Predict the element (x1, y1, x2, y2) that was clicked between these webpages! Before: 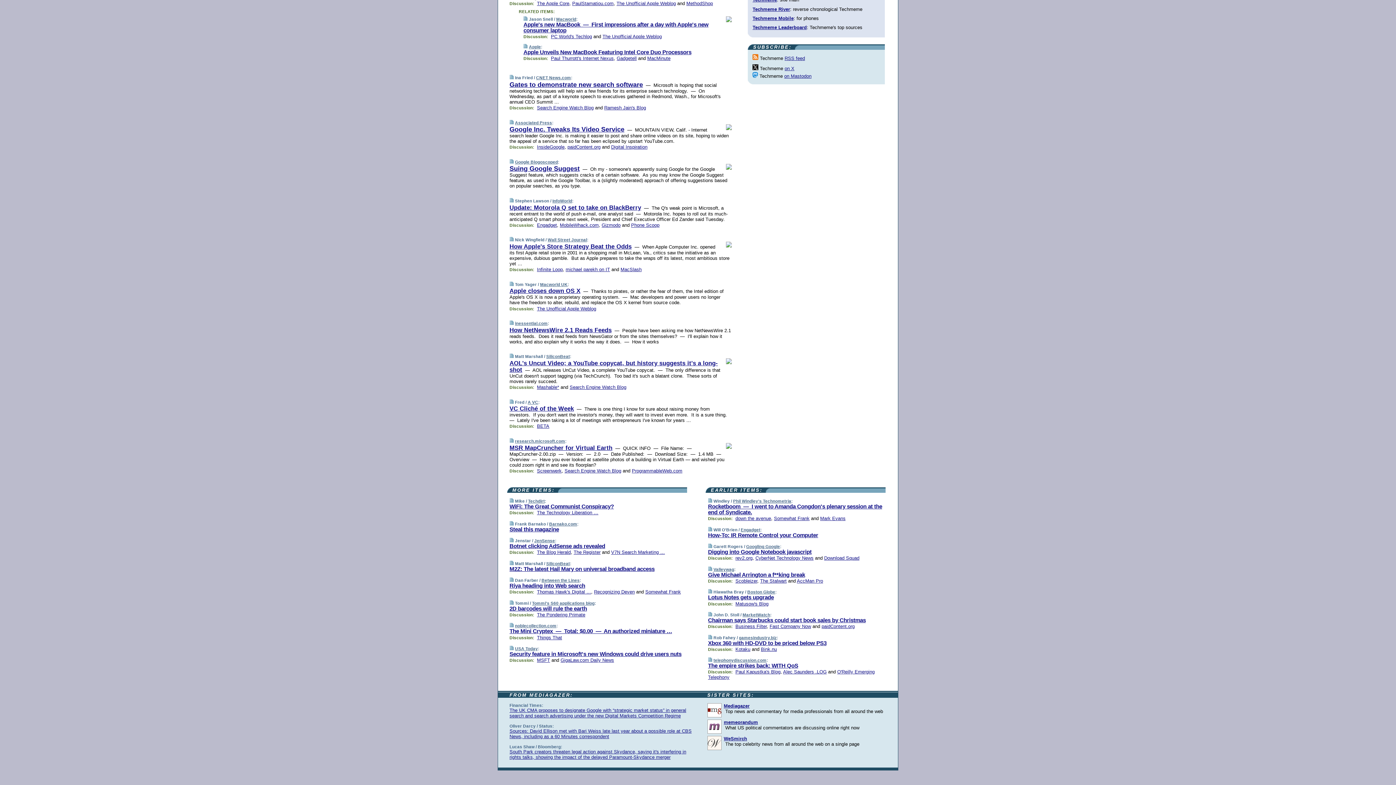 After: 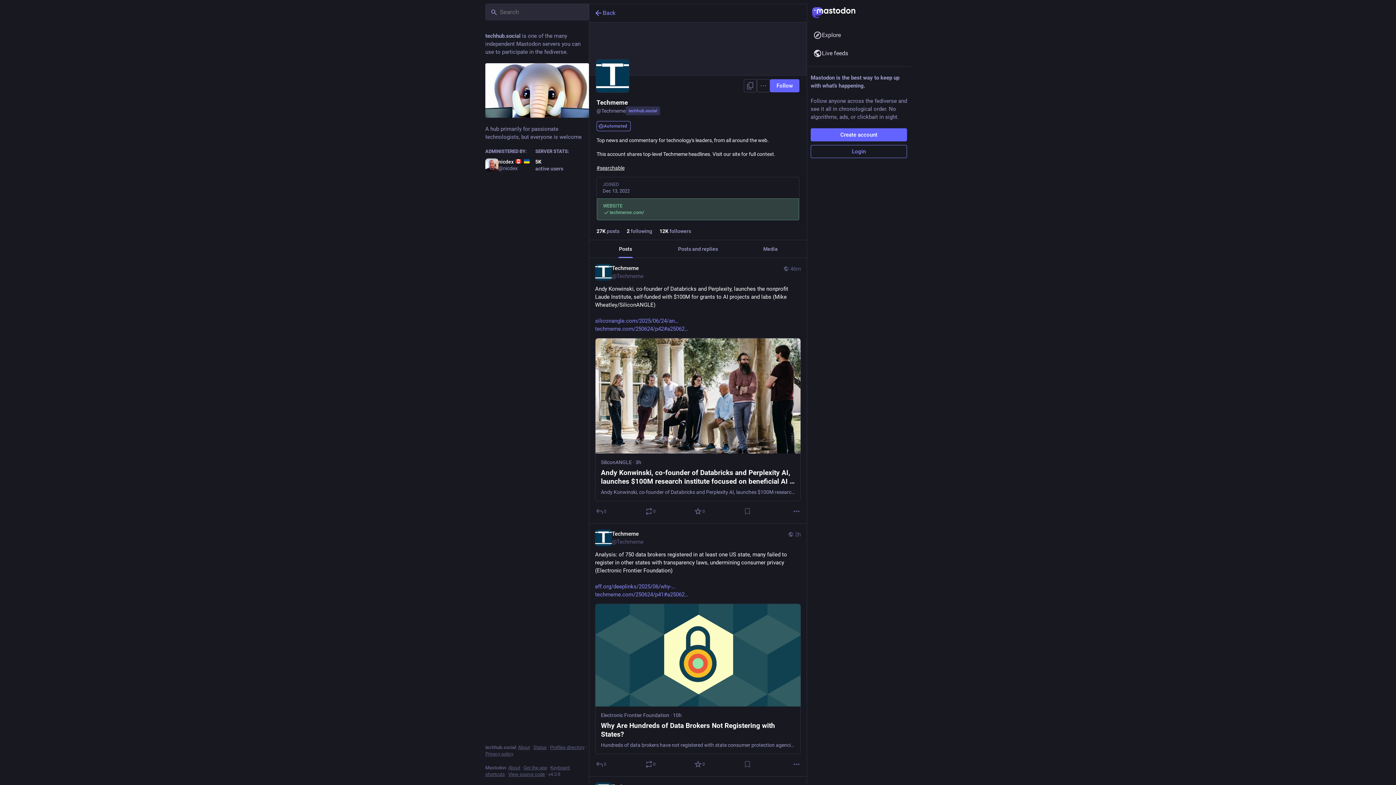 Action: bbox: (752, 73, 758, 79)